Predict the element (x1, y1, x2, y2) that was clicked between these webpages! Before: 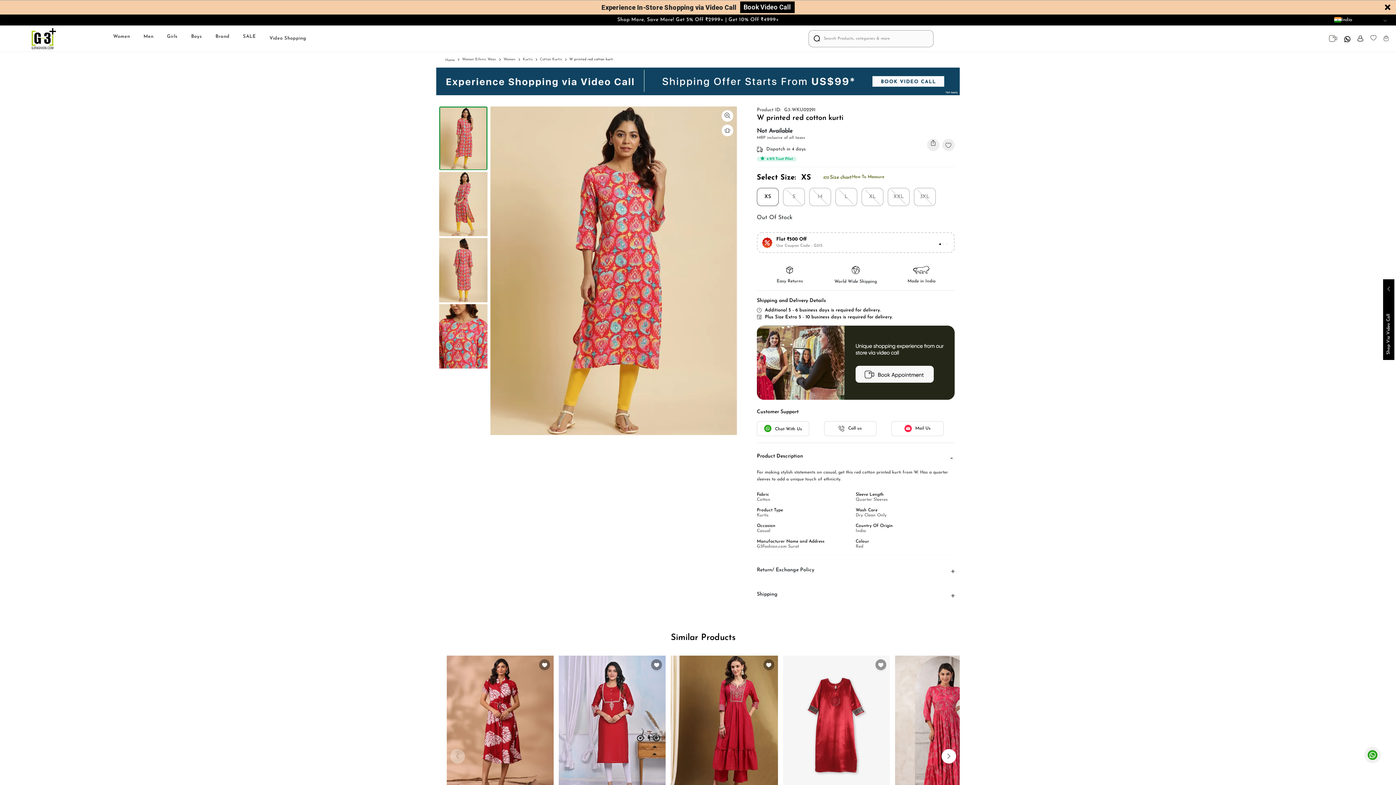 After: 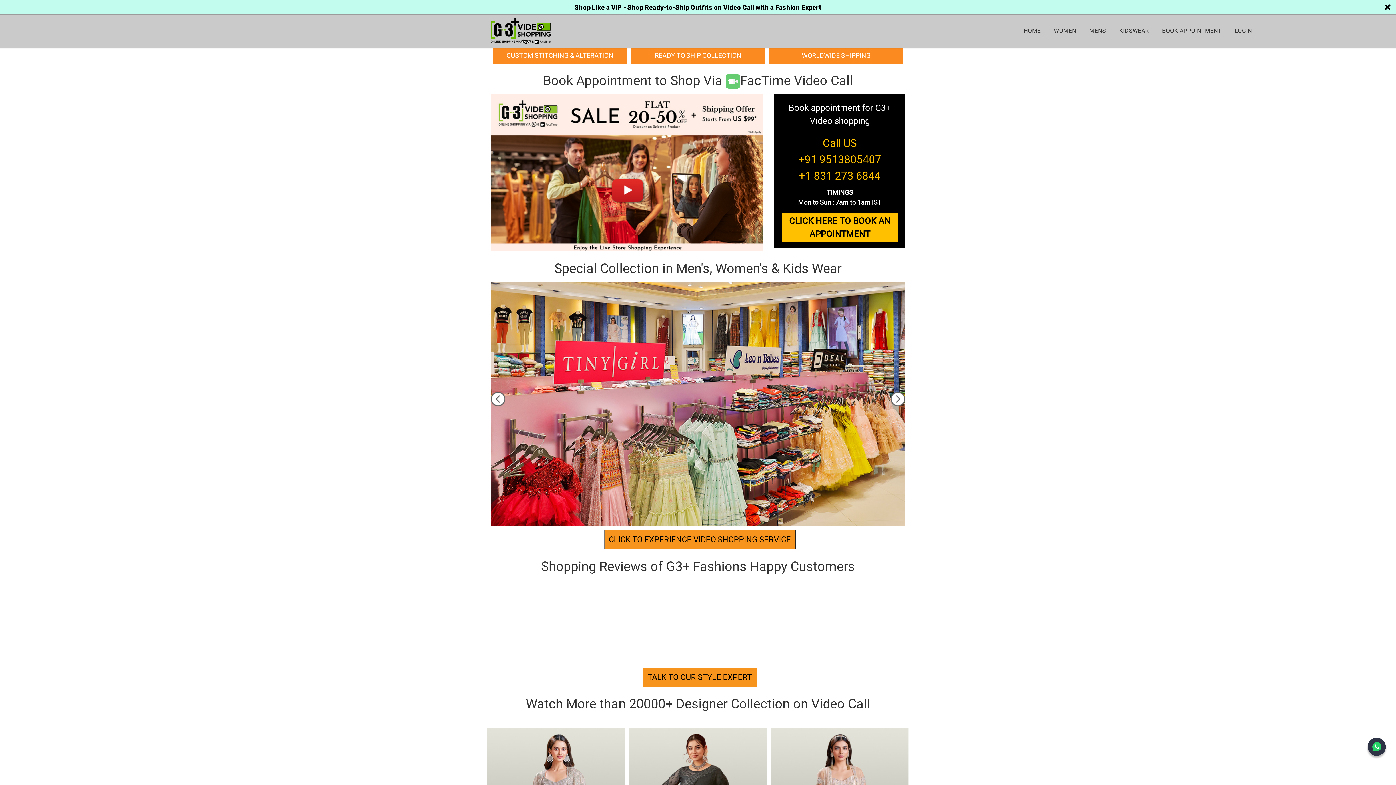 Action: bbox: (757, 359, 954, 365)